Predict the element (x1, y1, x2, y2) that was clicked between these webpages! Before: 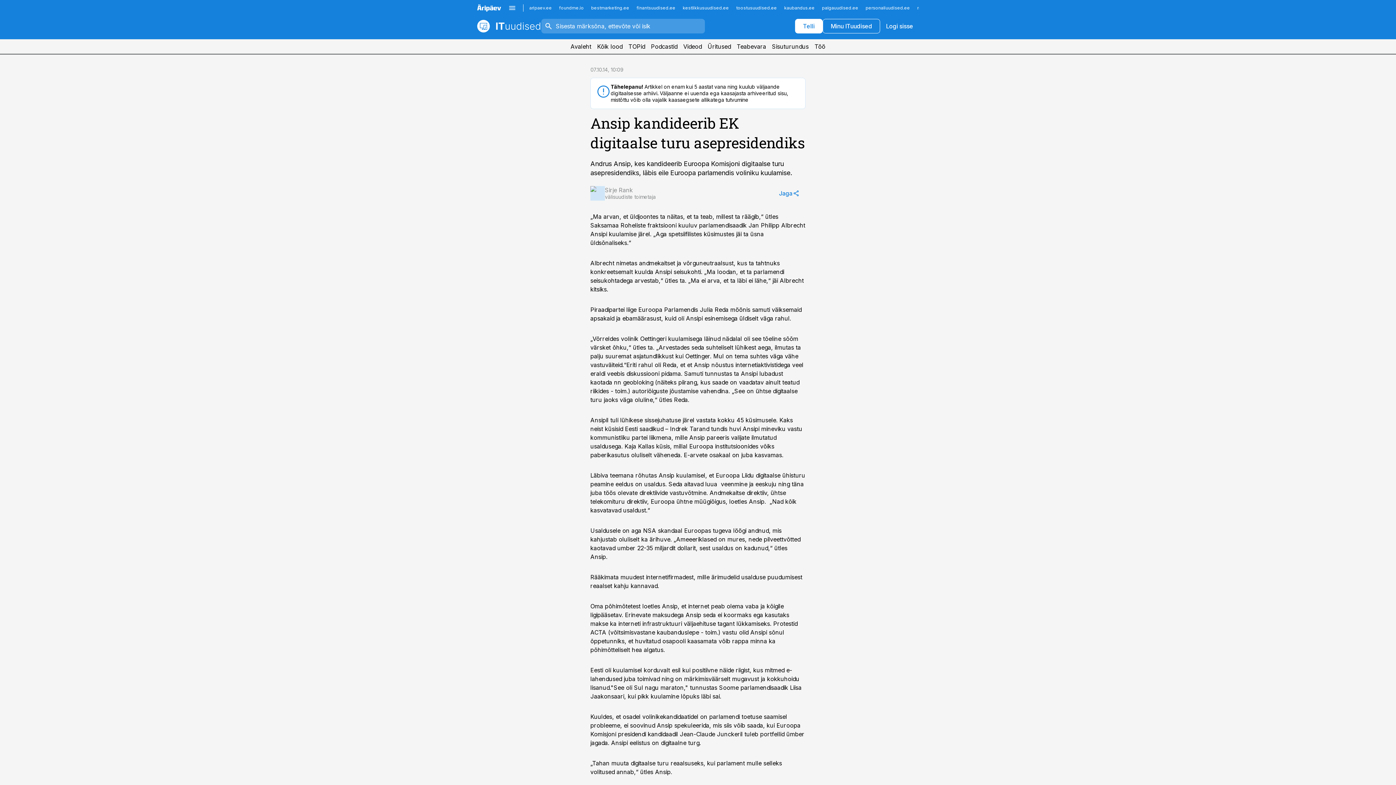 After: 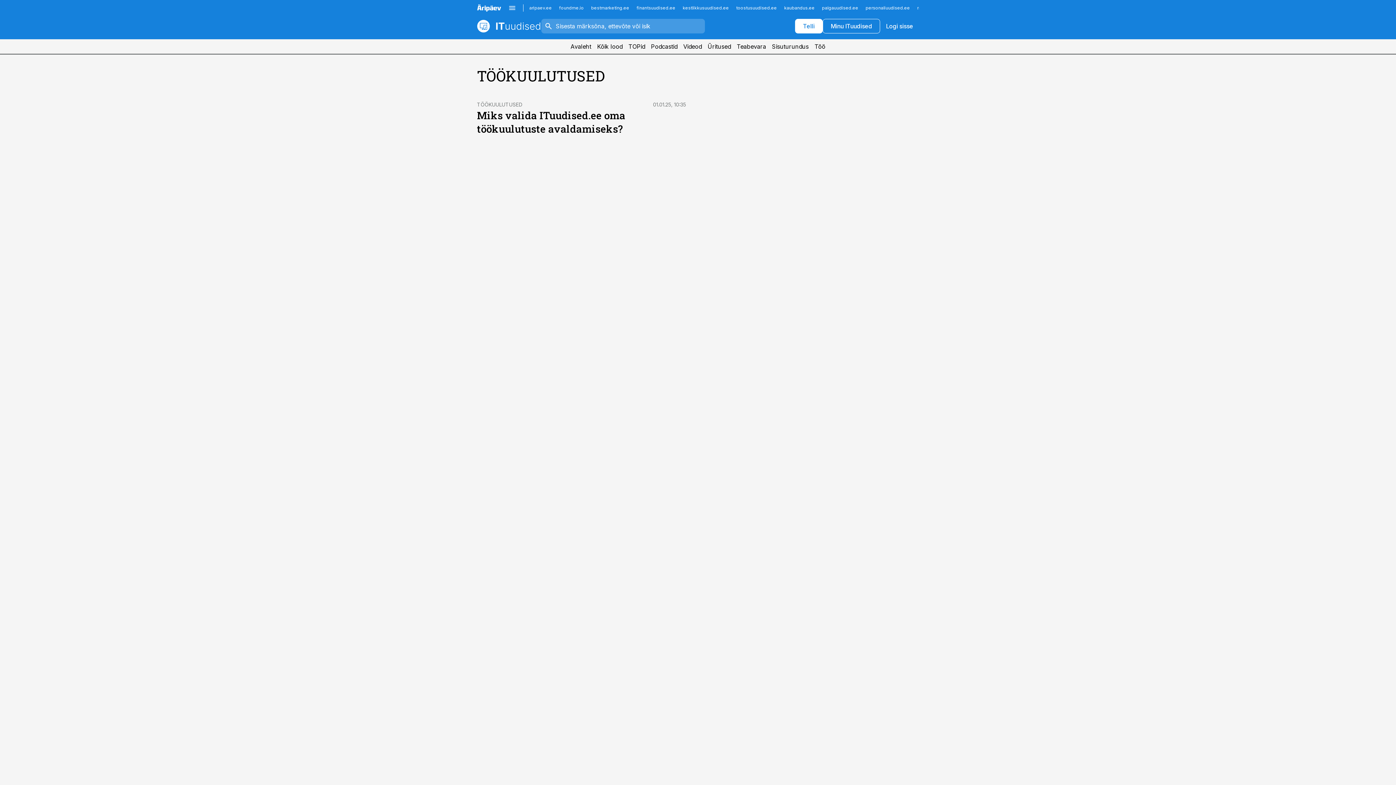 Action: label: Töö bbox: (811, 39, 828, 53)